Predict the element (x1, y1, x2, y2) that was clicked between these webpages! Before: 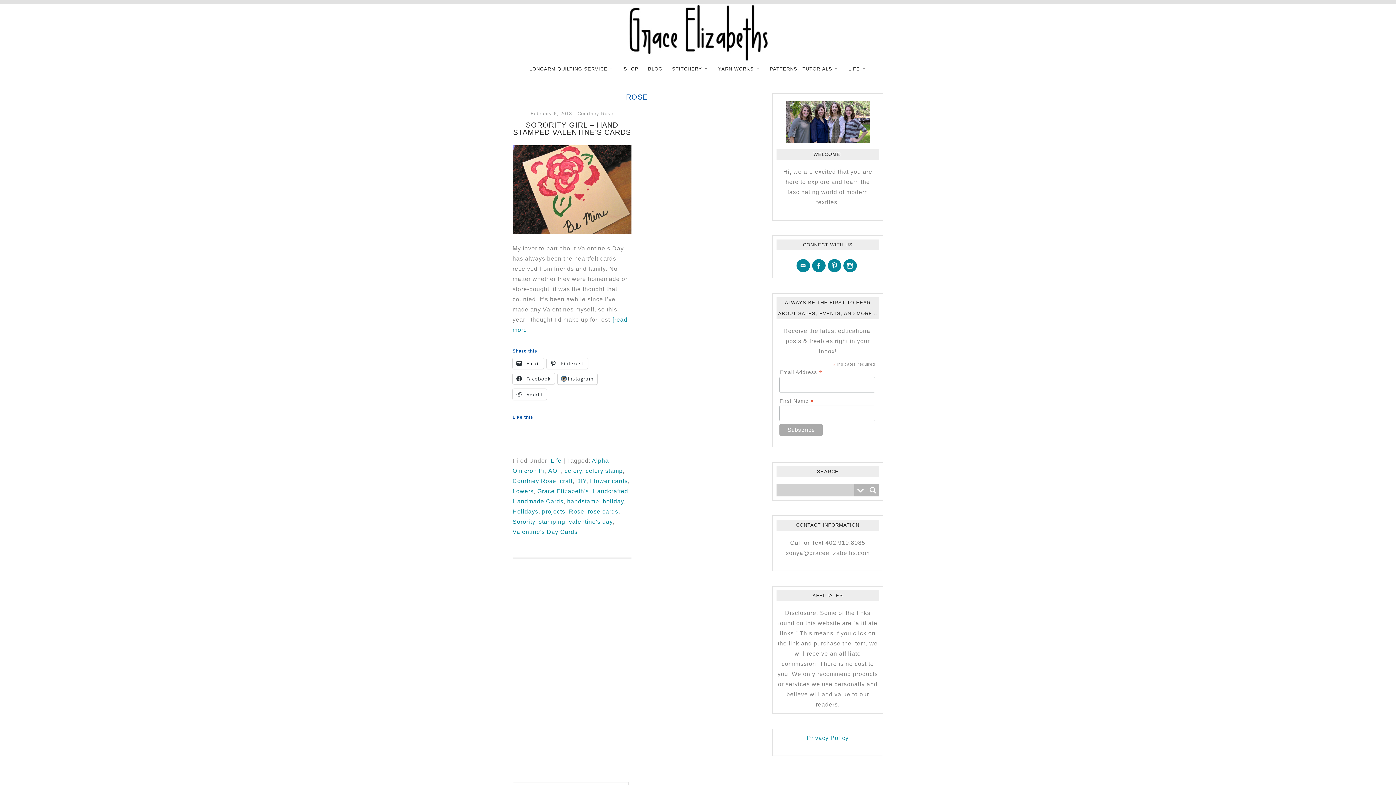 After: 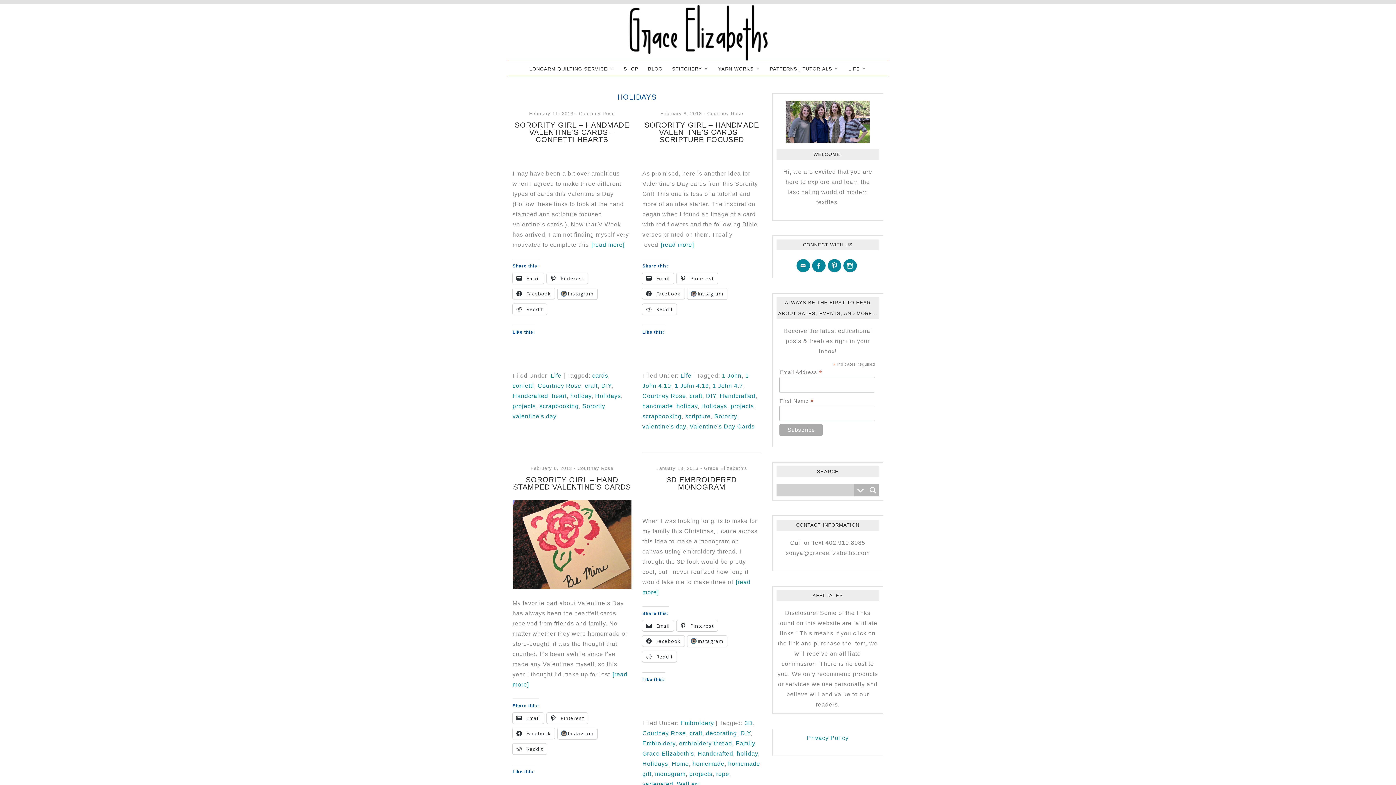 Action: bbox: (512, 508, 538, 515) label: Holidays